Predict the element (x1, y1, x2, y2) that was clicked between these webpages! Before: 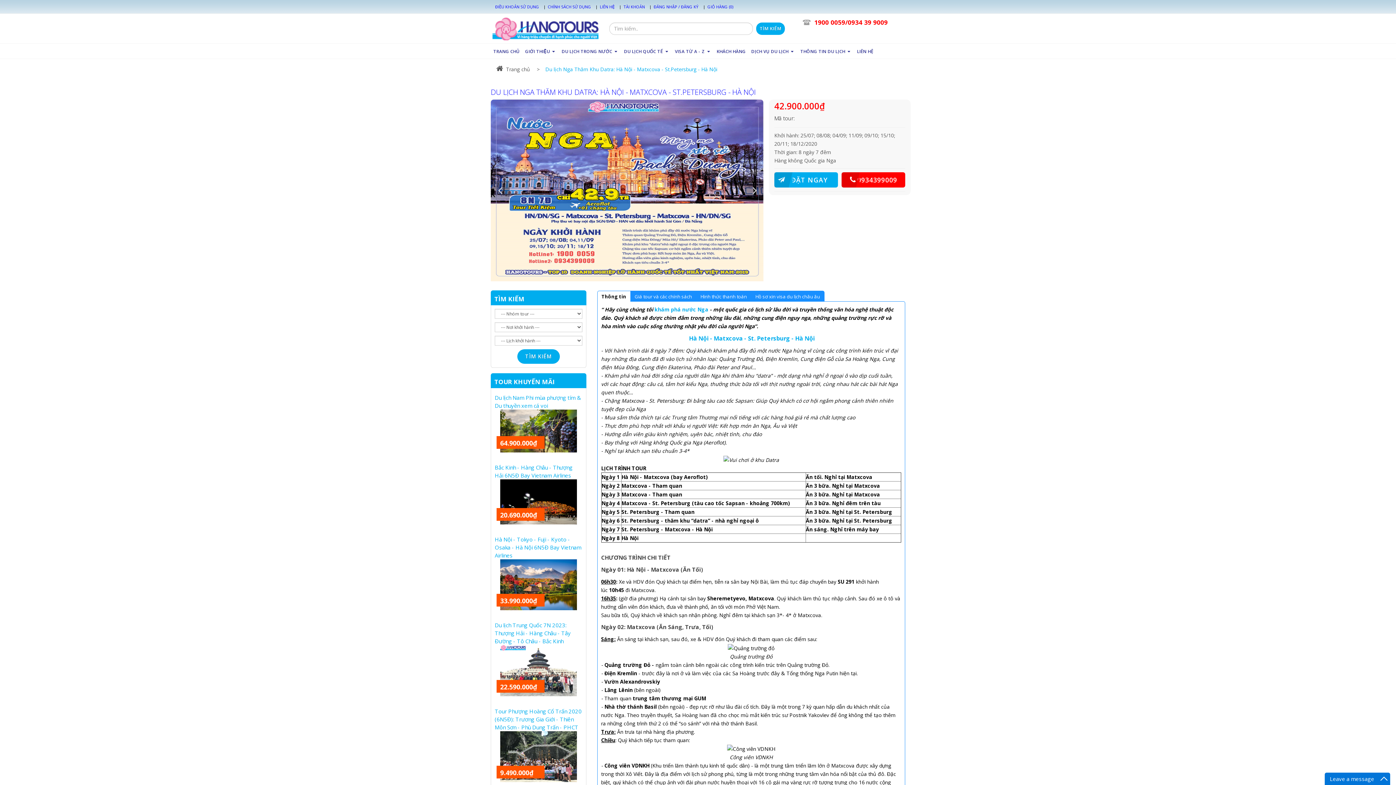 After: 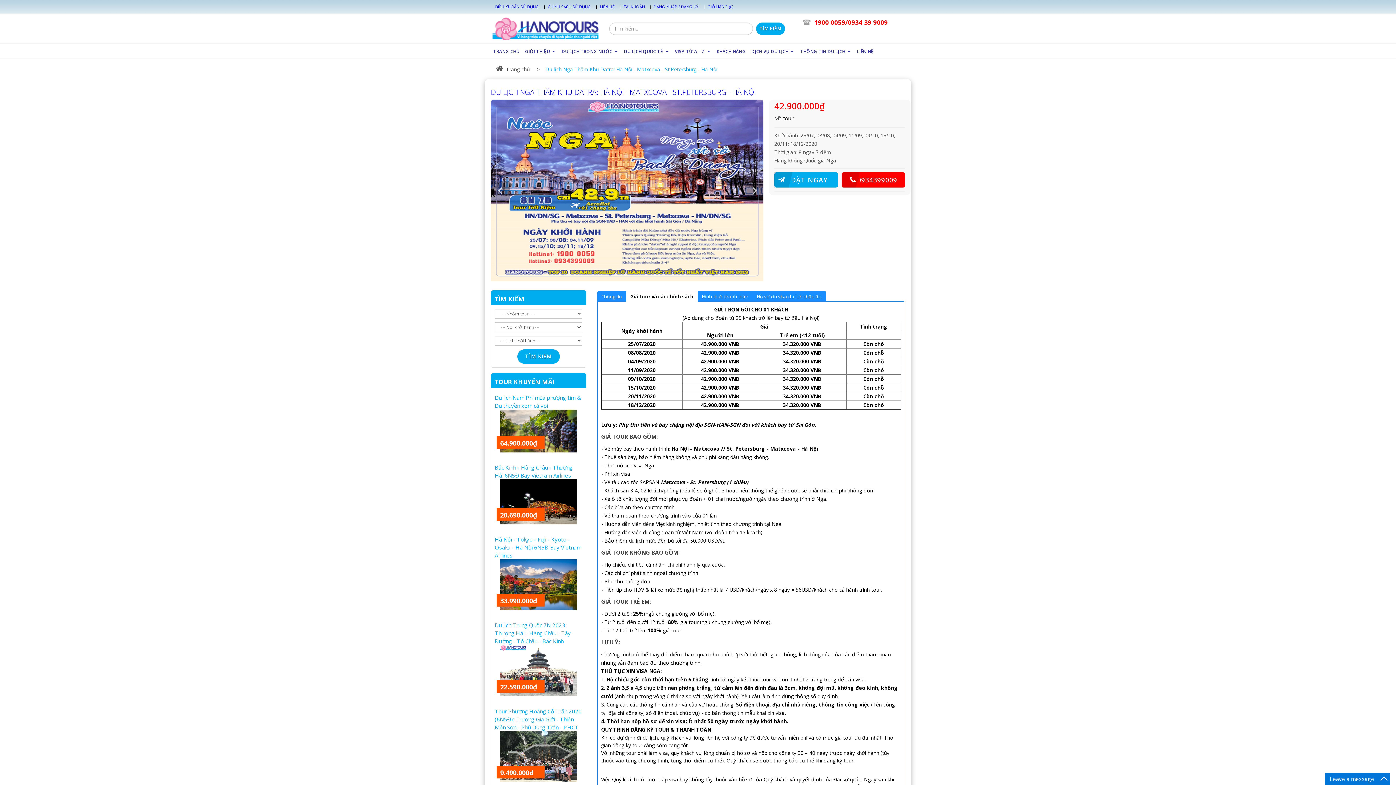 Action: label: Giá tour và các chính sách bbox: (630, 290, 696, 301)